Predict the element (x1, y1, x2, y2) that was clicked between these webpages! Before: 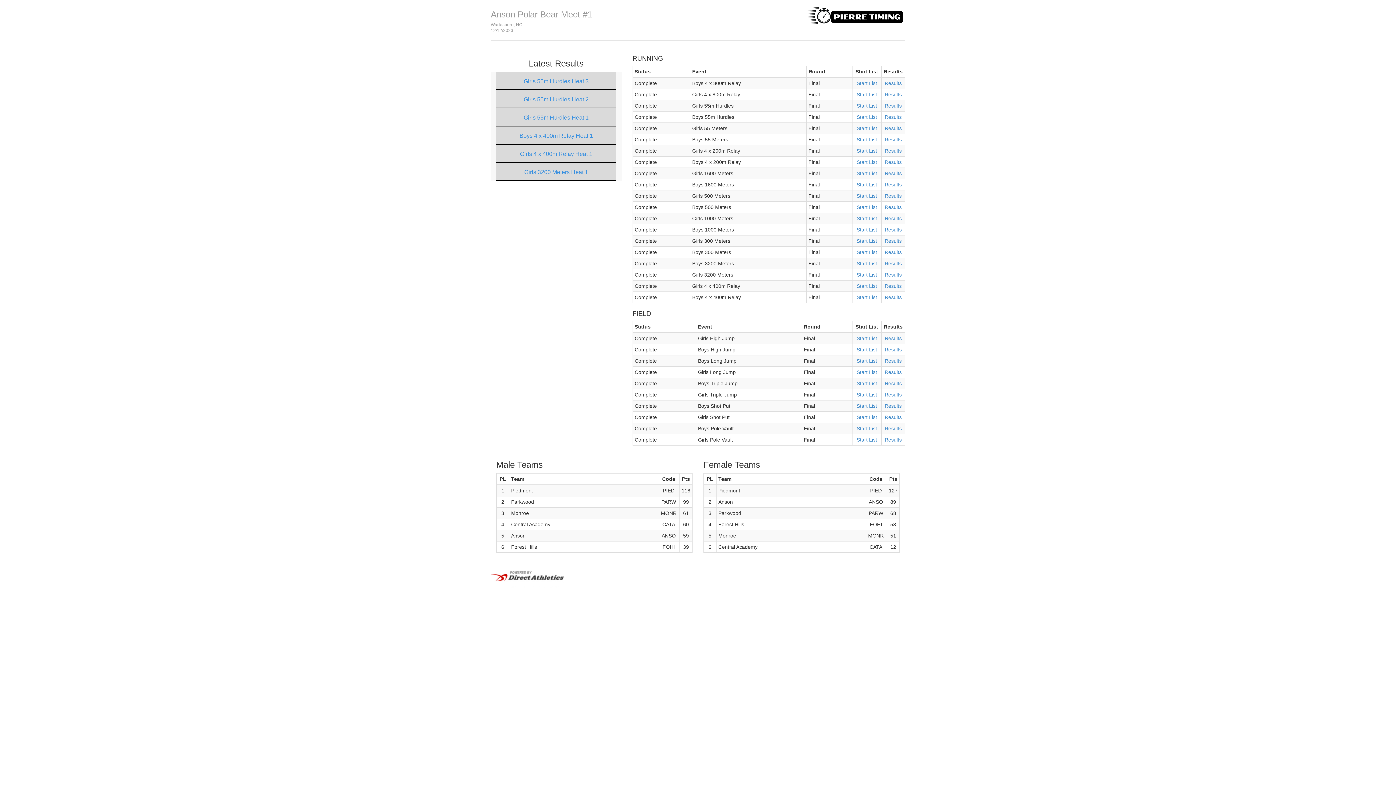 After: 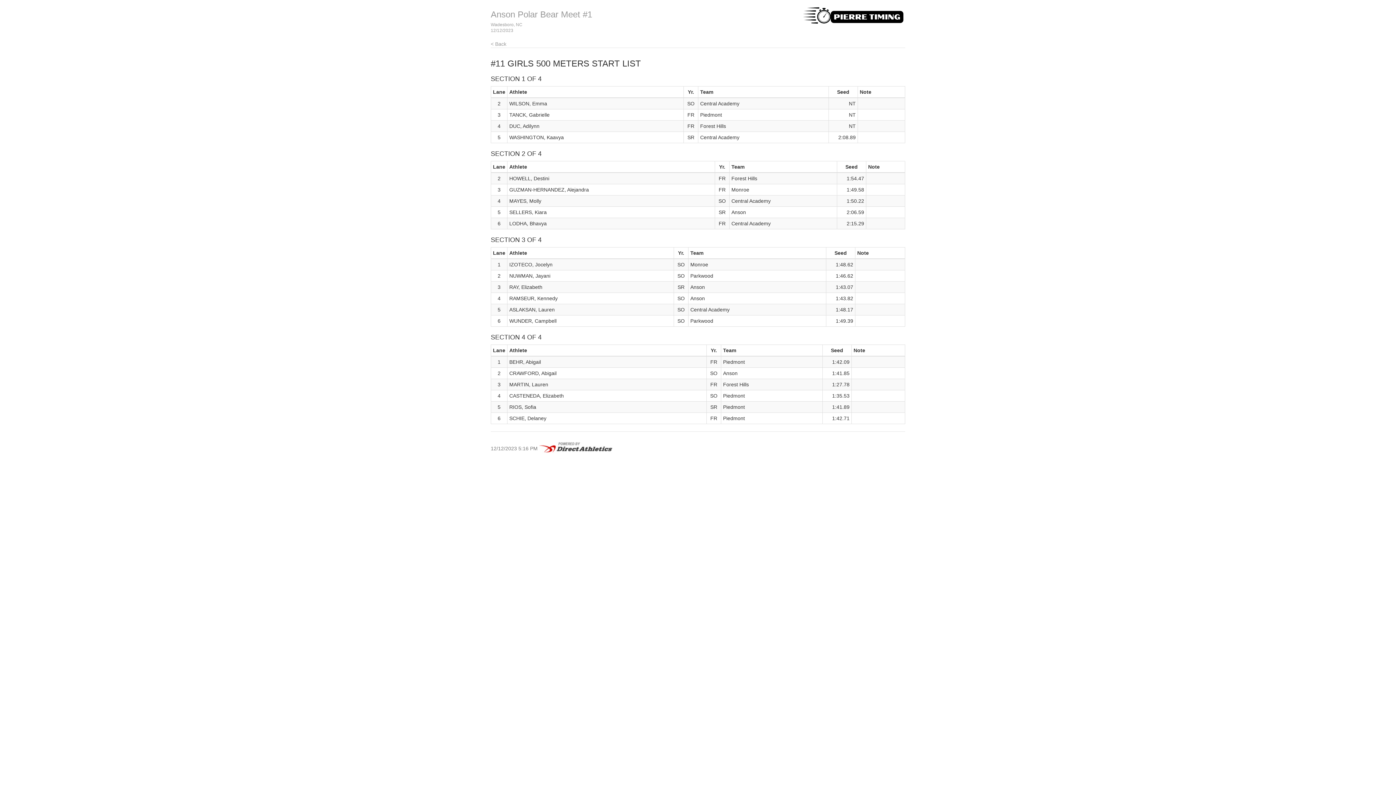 Action: bbox: (856, 193, 877, 198) label: Start List